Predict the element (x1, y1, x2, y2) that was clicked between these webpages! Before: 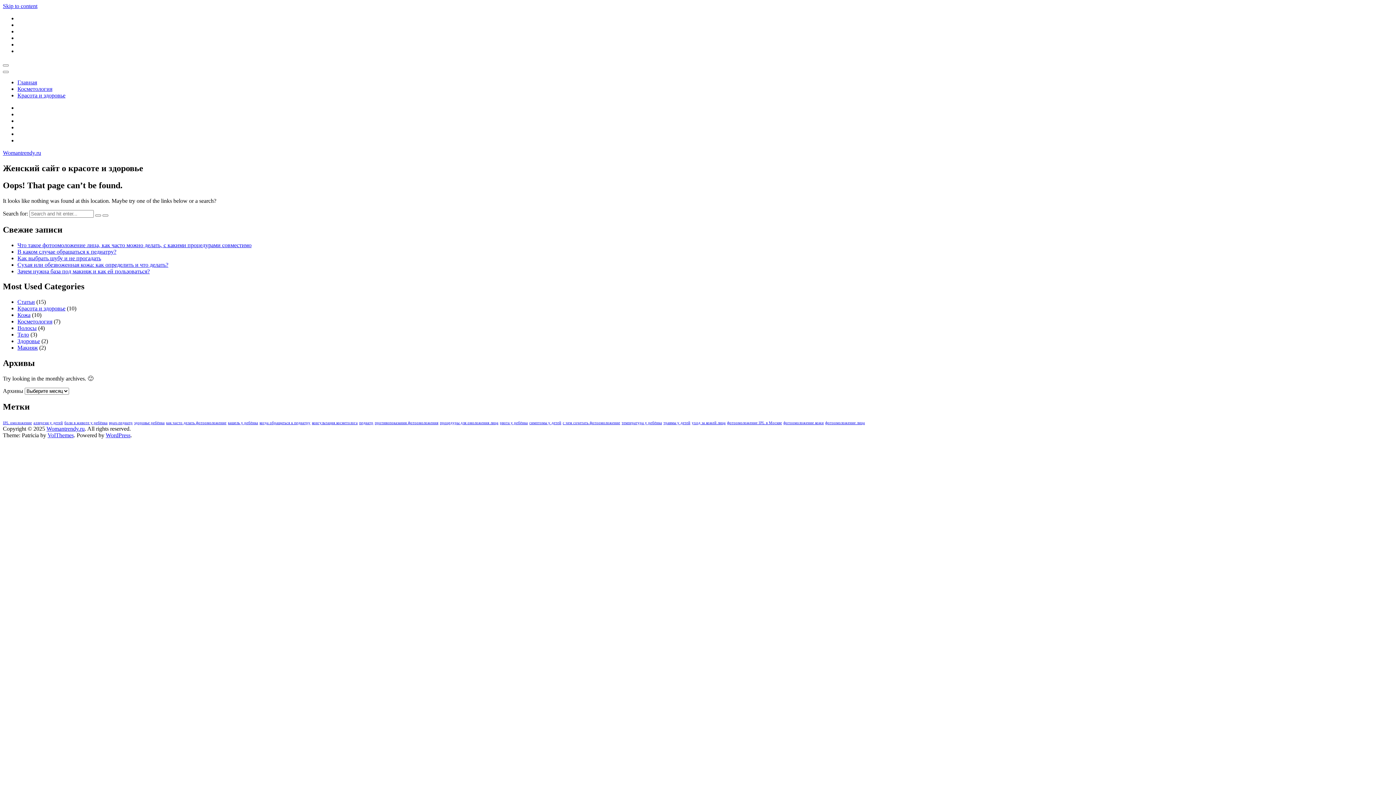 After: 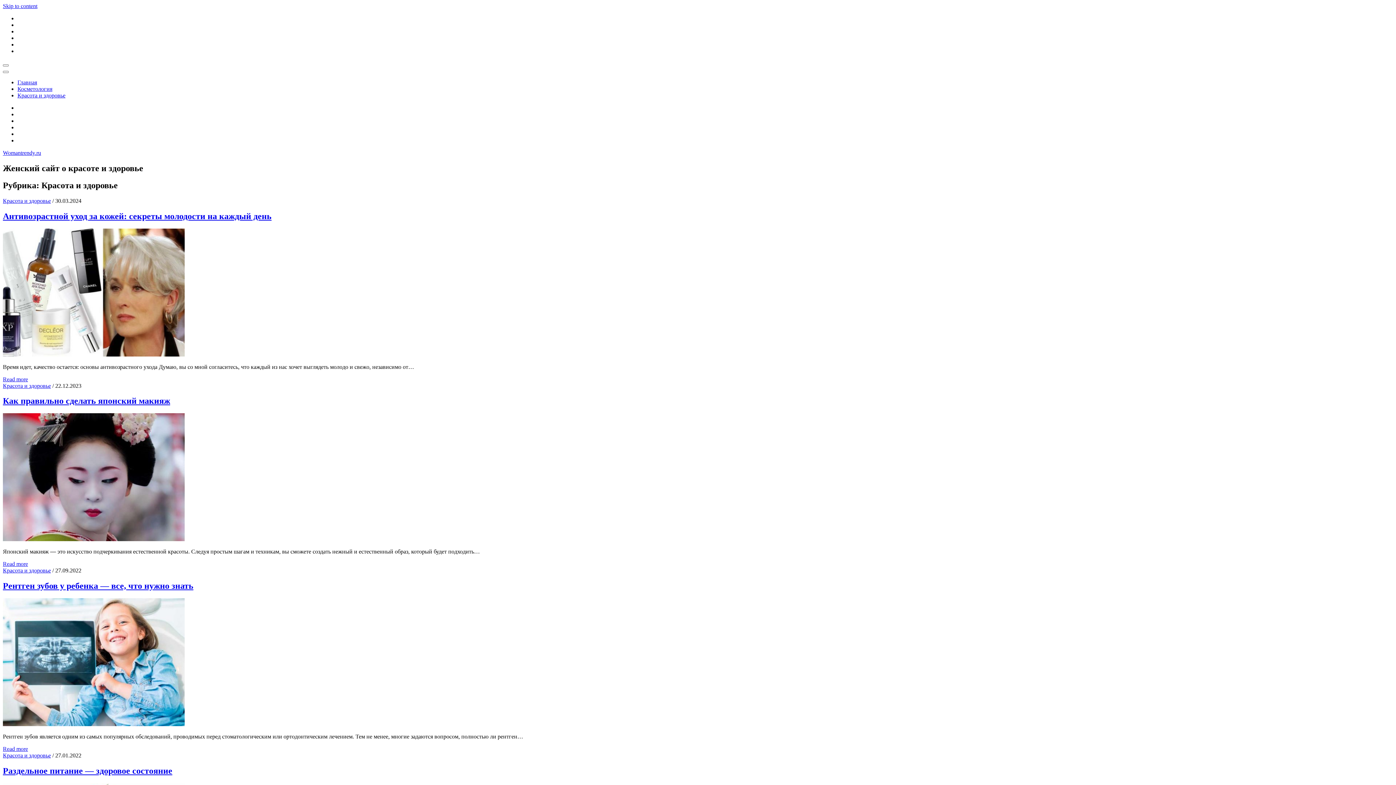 Action: label: Красота и здоровье bbox: (17, 92, 65, 98)